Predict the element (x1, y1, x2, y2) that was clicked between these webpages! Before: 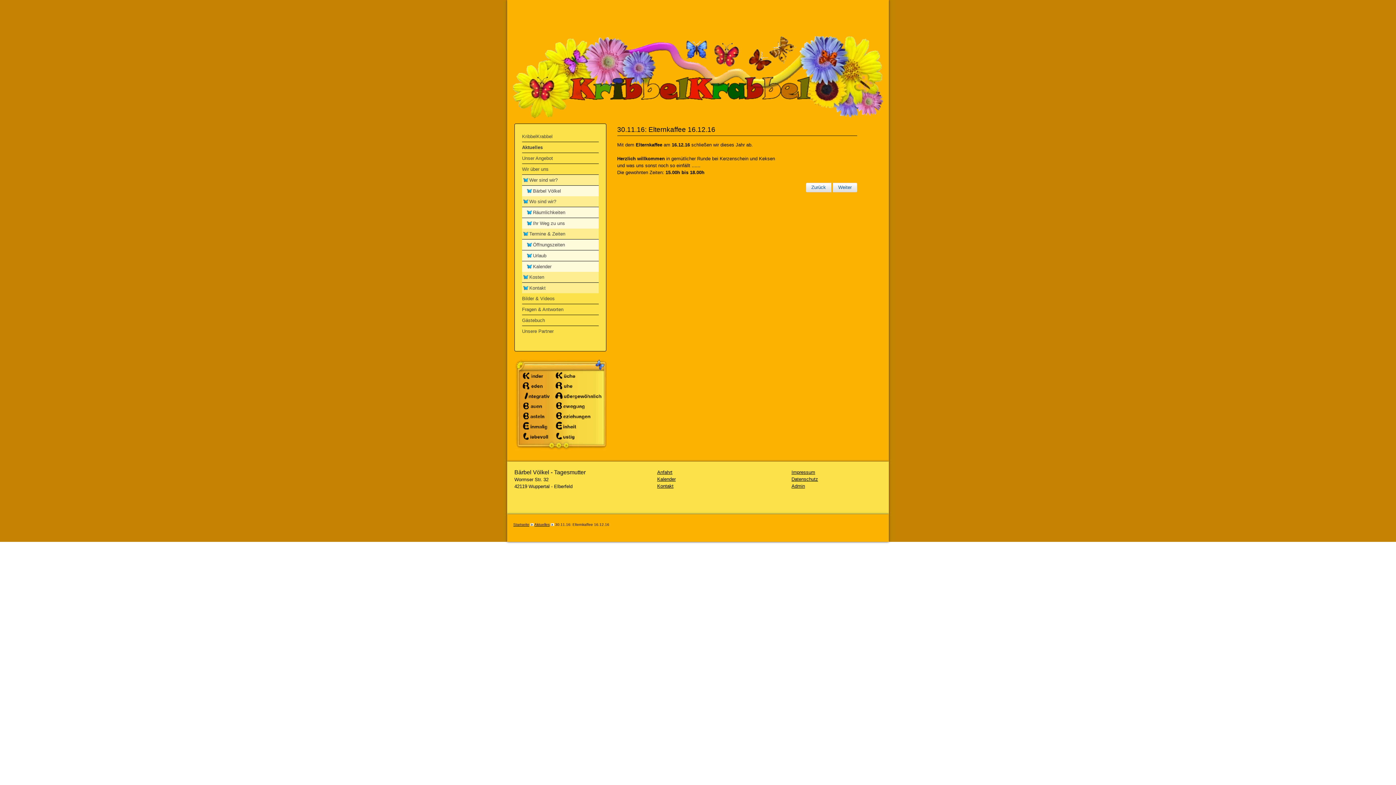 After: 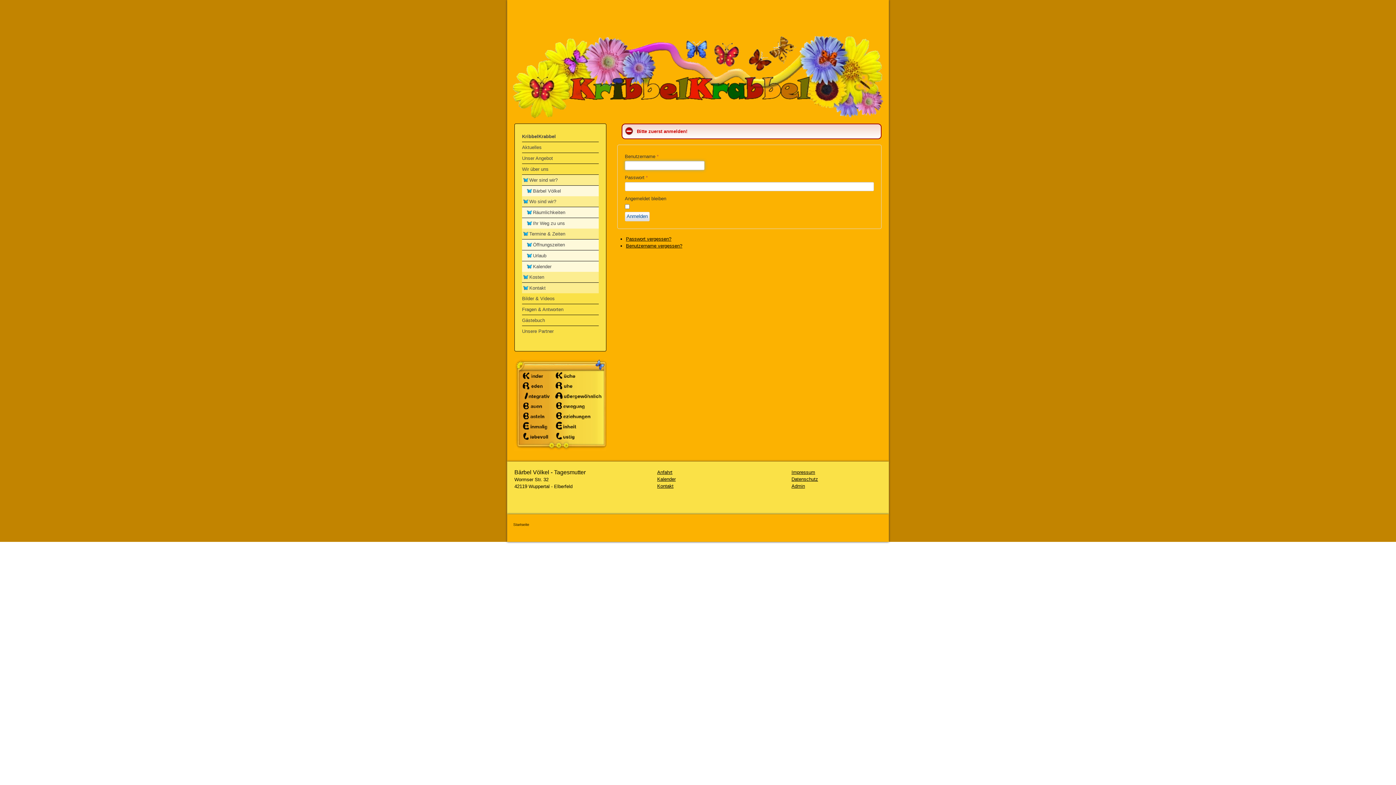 Action: label: Admin bbox: (791, 483, 805, 489)